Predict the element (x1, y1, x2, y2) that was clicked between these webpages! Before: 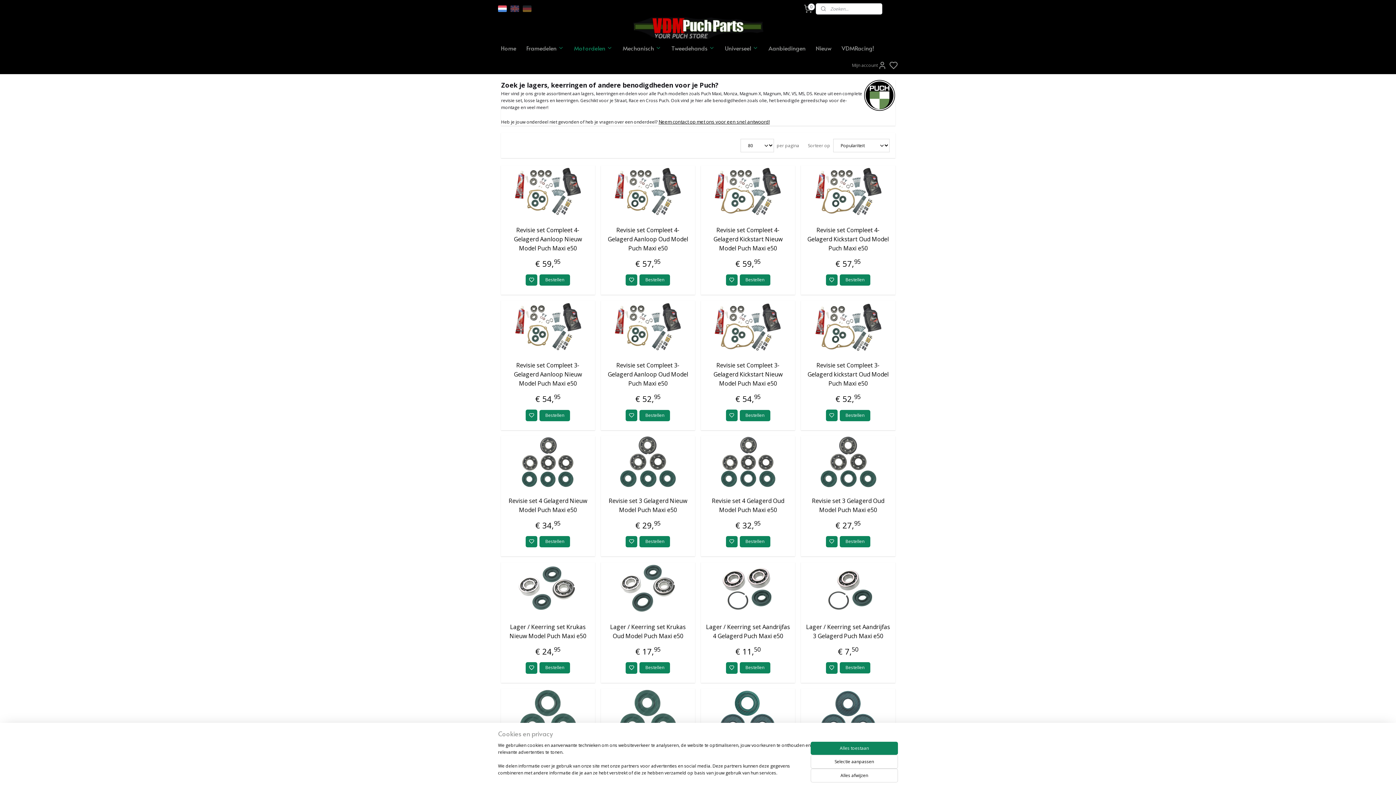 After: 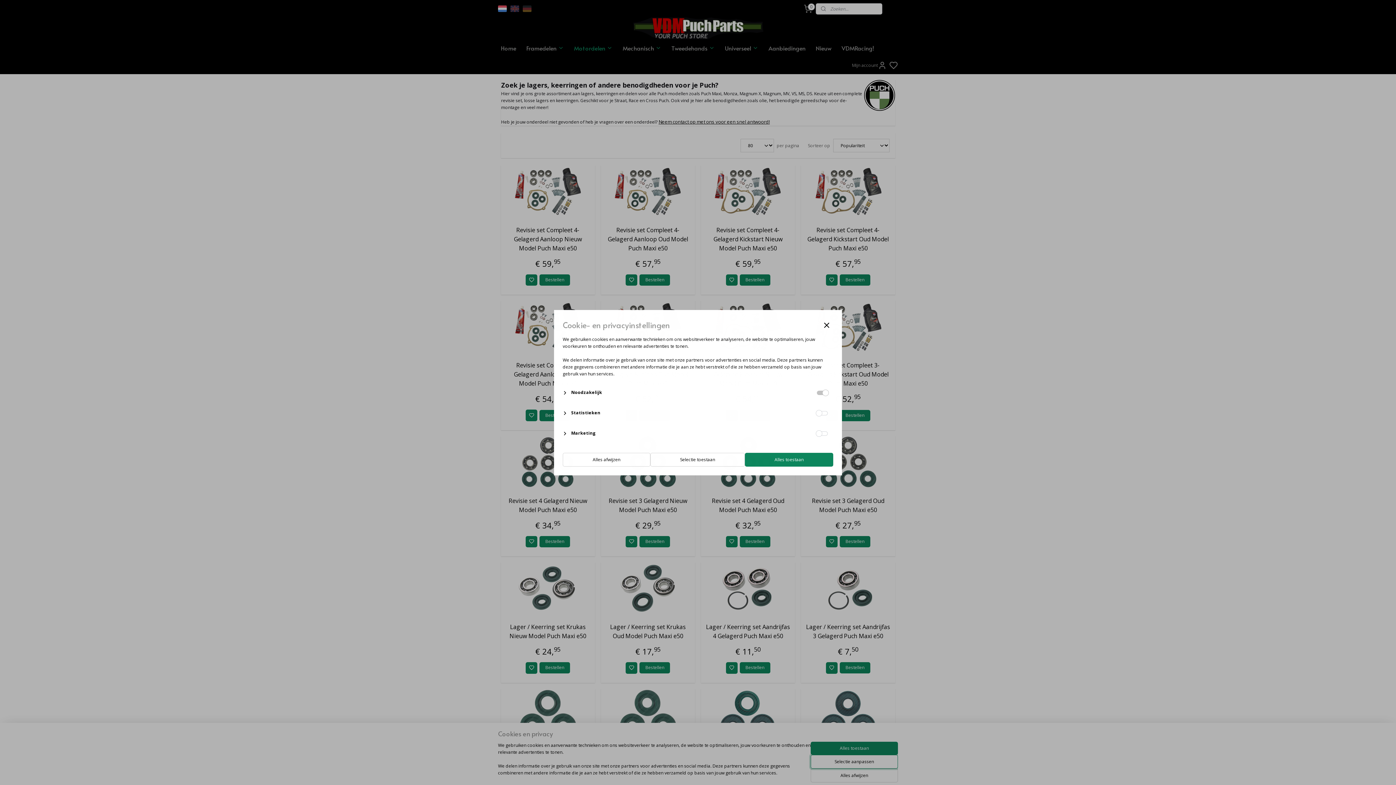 Action: bbox: (810, 755, 898, 769) label: Selectie aanpassen